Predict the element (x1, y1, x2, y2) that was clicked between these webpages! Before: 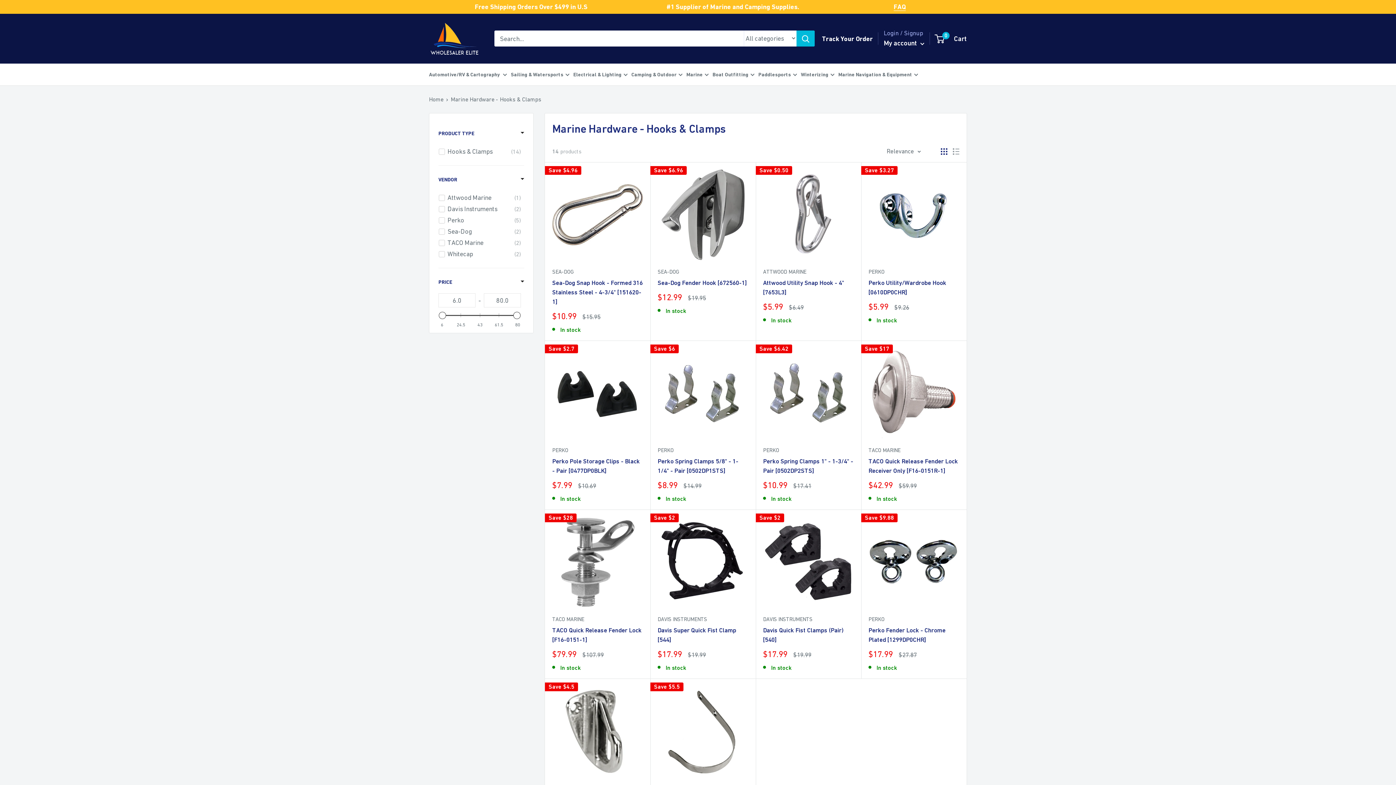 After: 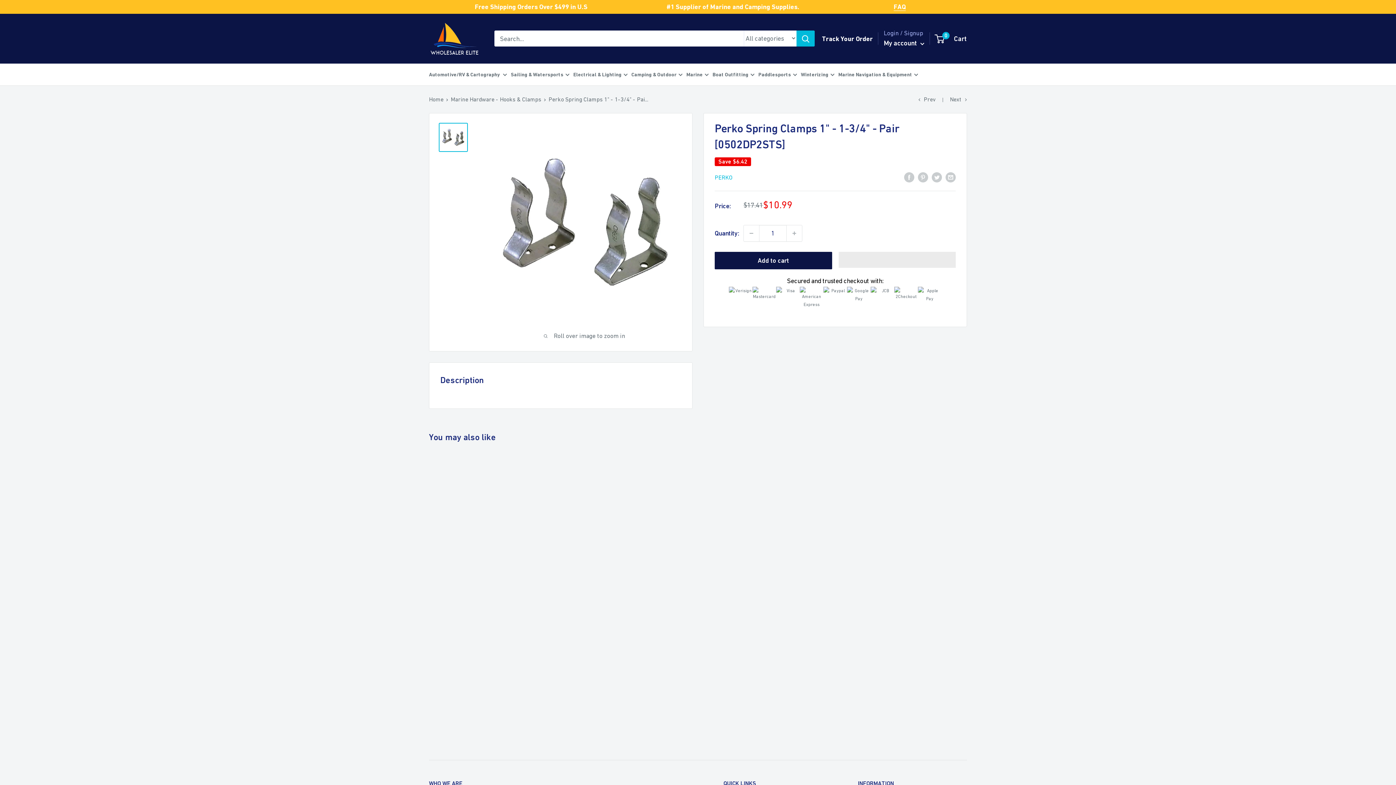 Action: bbox: (763, 347, 854, 438)